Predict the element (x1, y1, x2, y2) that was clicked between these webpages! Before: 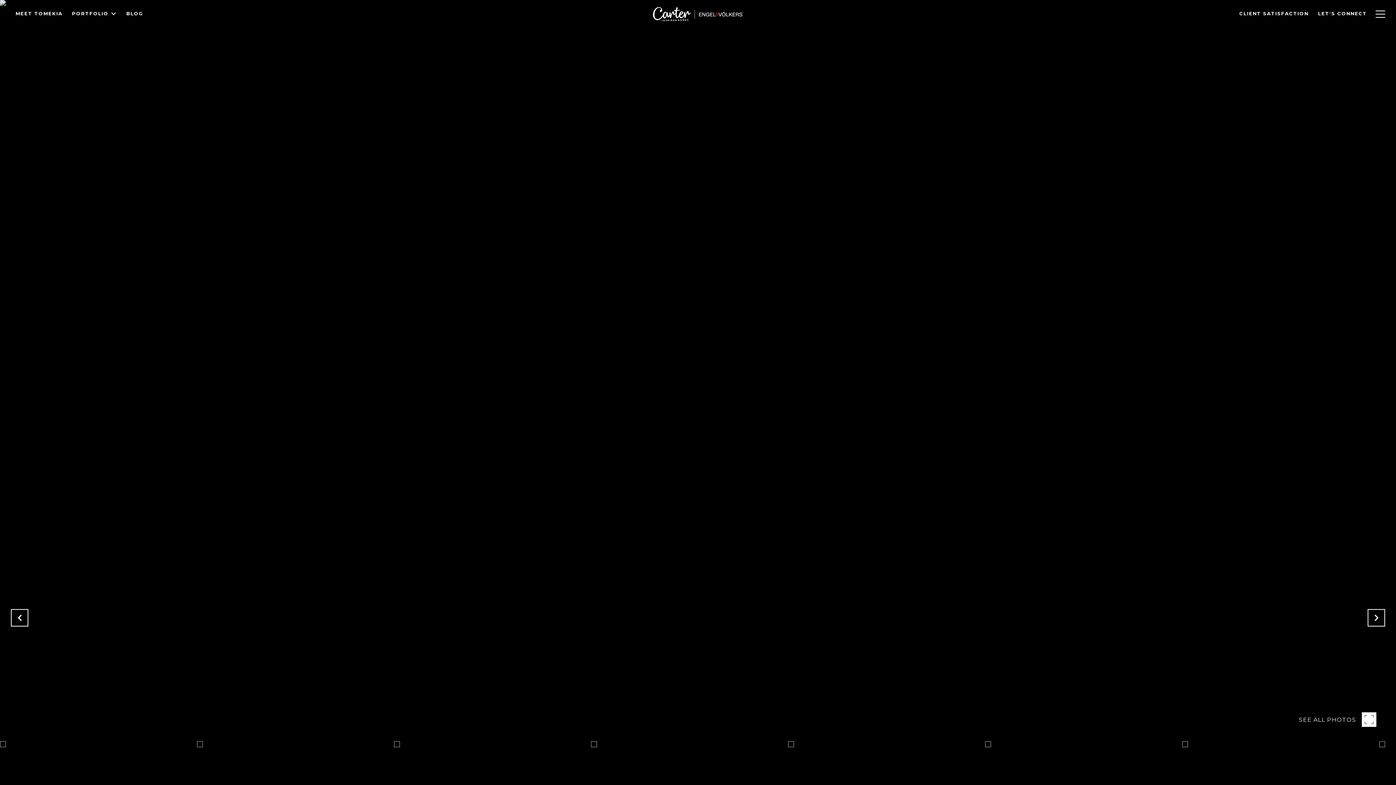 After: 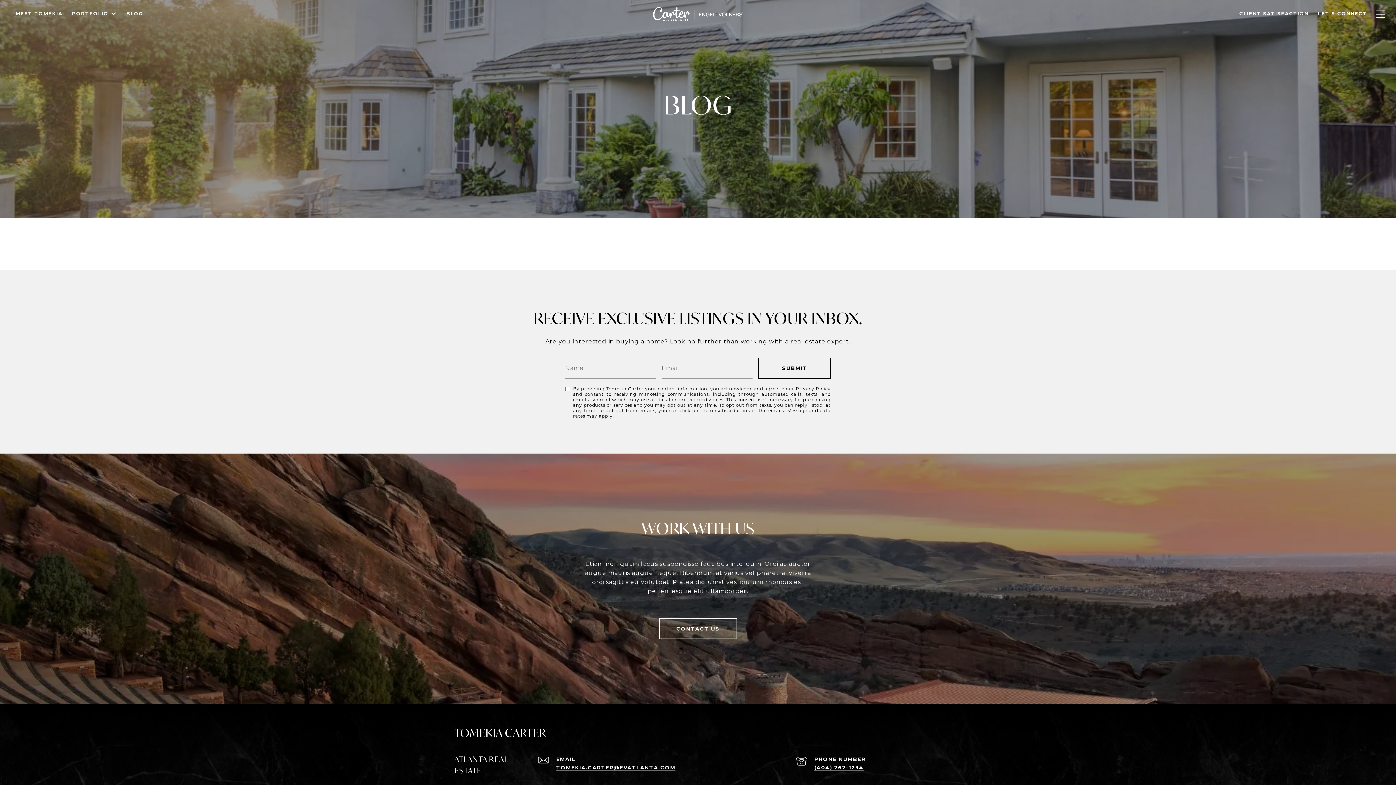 Action: label: BLOG bbox: (121, 4, 148, 24)